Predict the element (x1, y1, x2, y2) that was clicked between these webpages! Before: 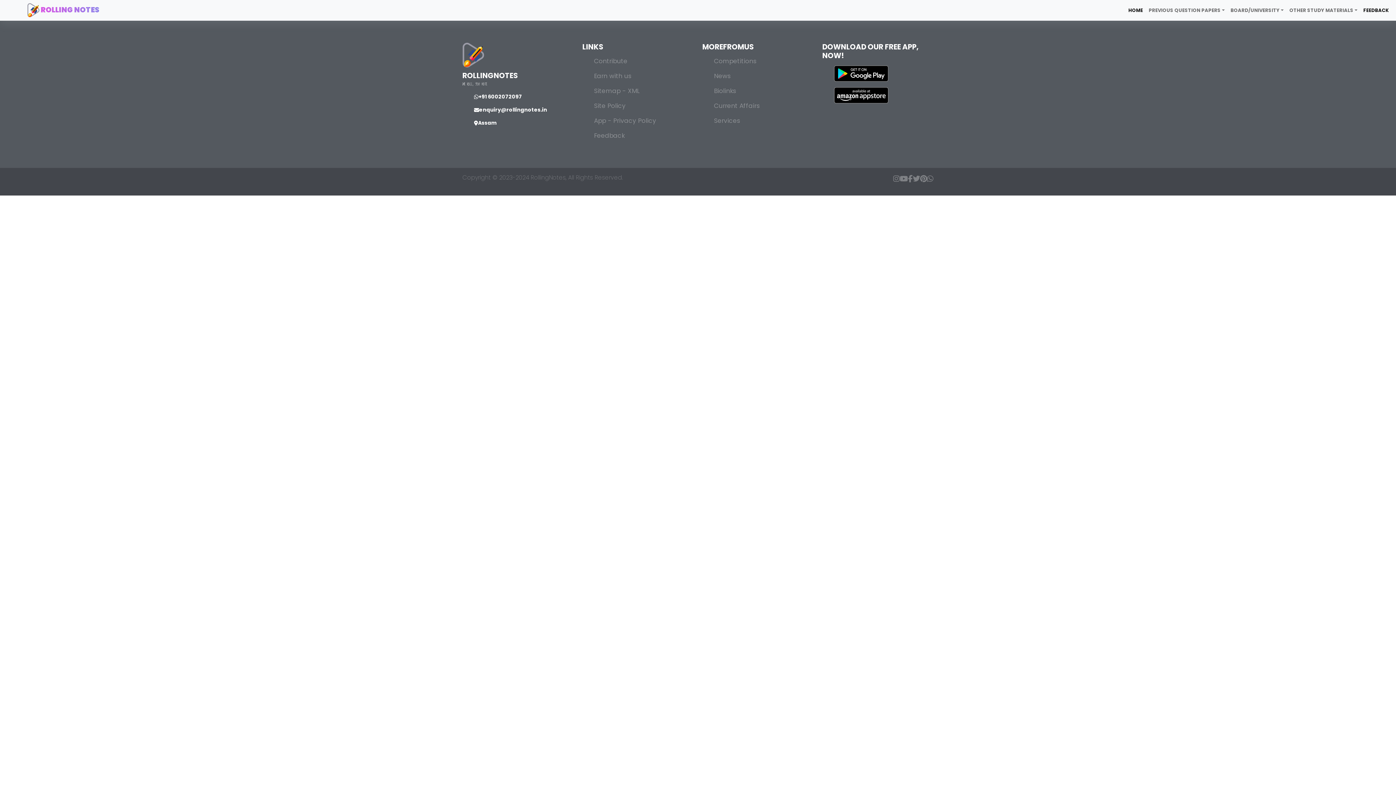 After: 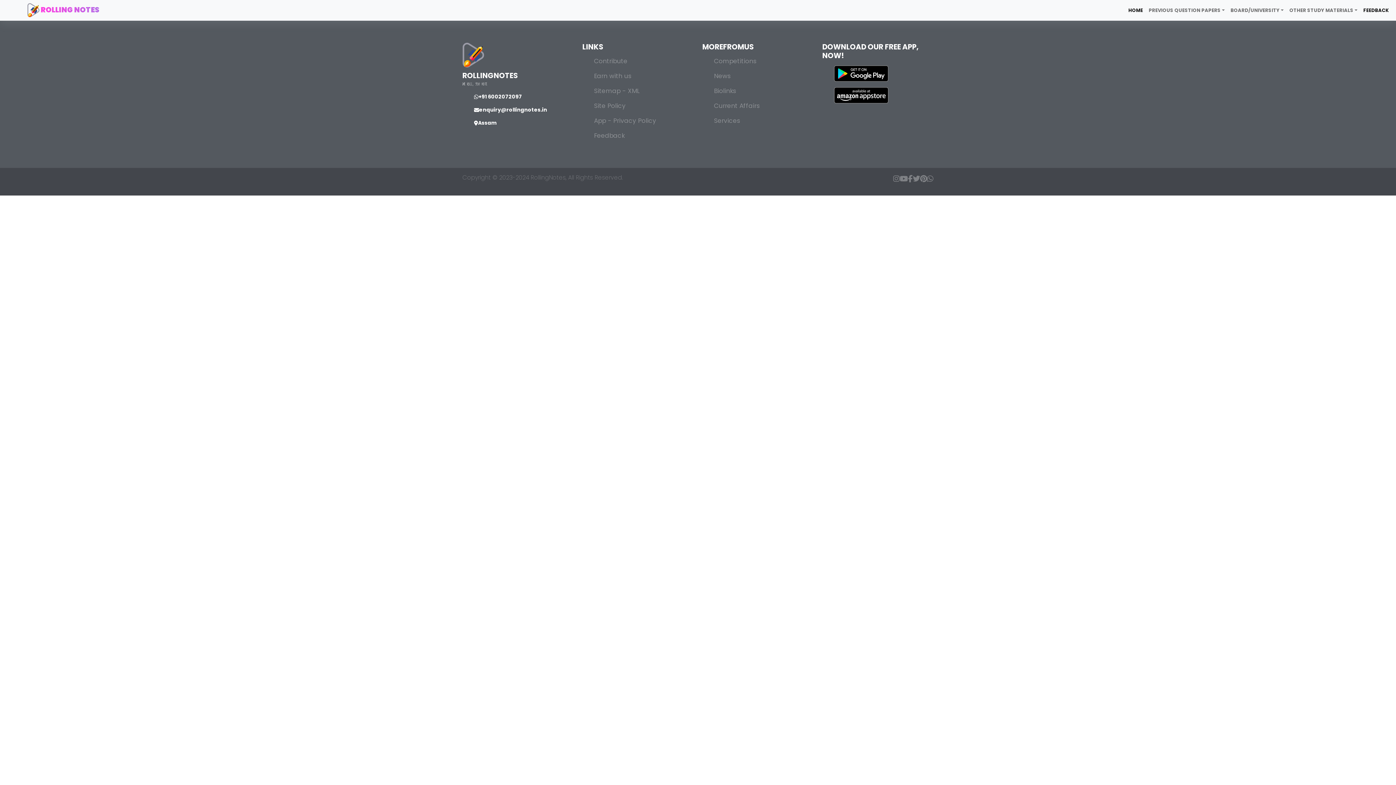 Action: label: enquiry@rollingnotes.in bbox: (474, 106, 573, 113)